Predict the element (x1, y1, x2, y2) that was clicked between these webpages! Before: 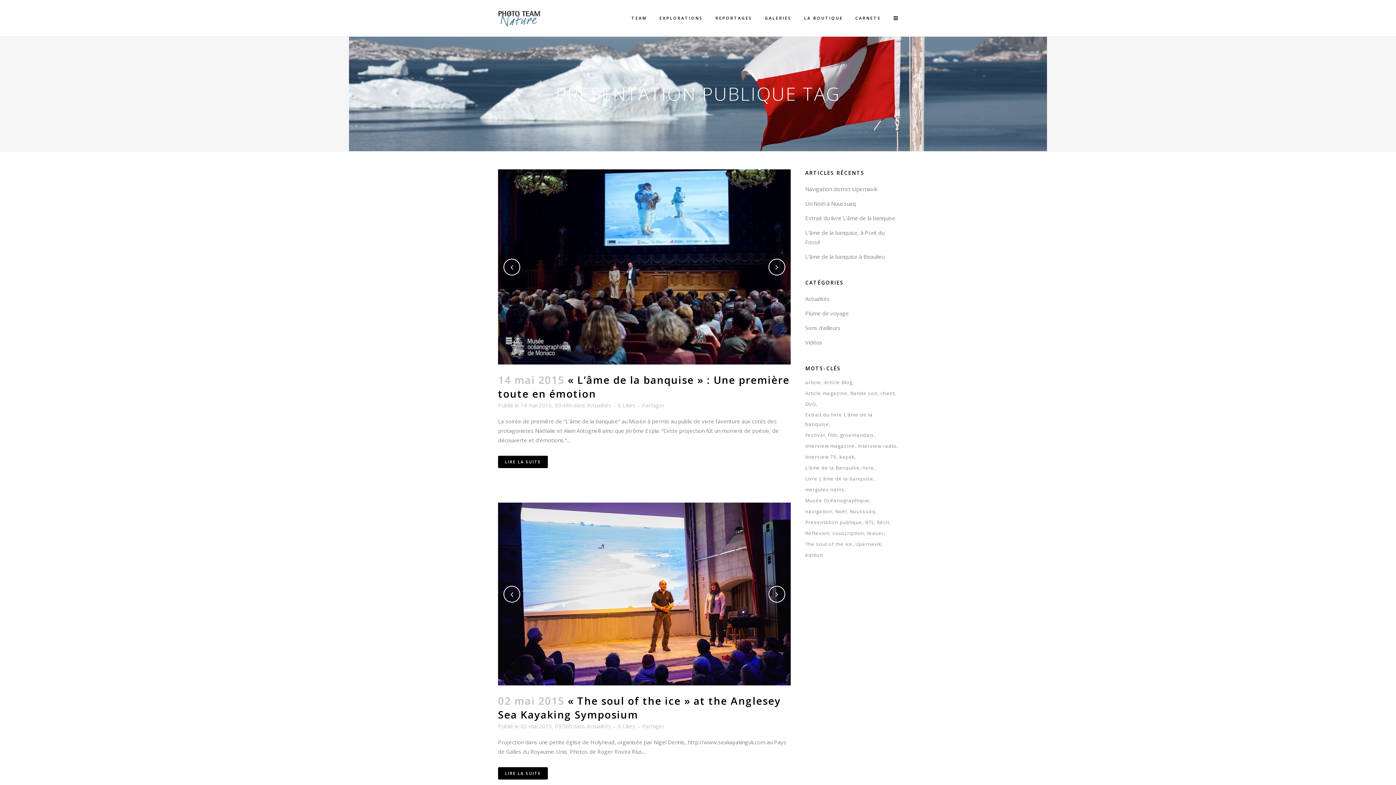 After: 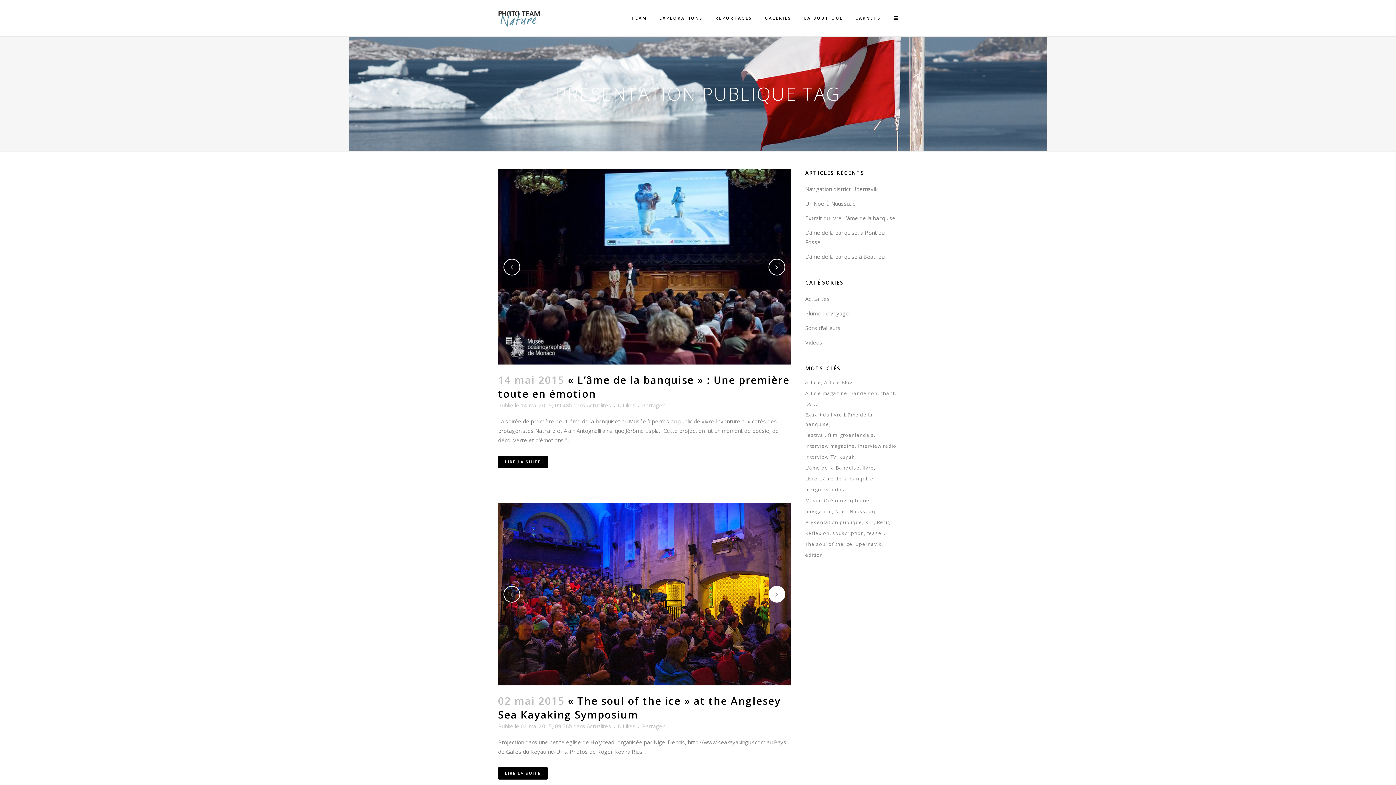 Action: bbox: (768, 586, 785, 602)